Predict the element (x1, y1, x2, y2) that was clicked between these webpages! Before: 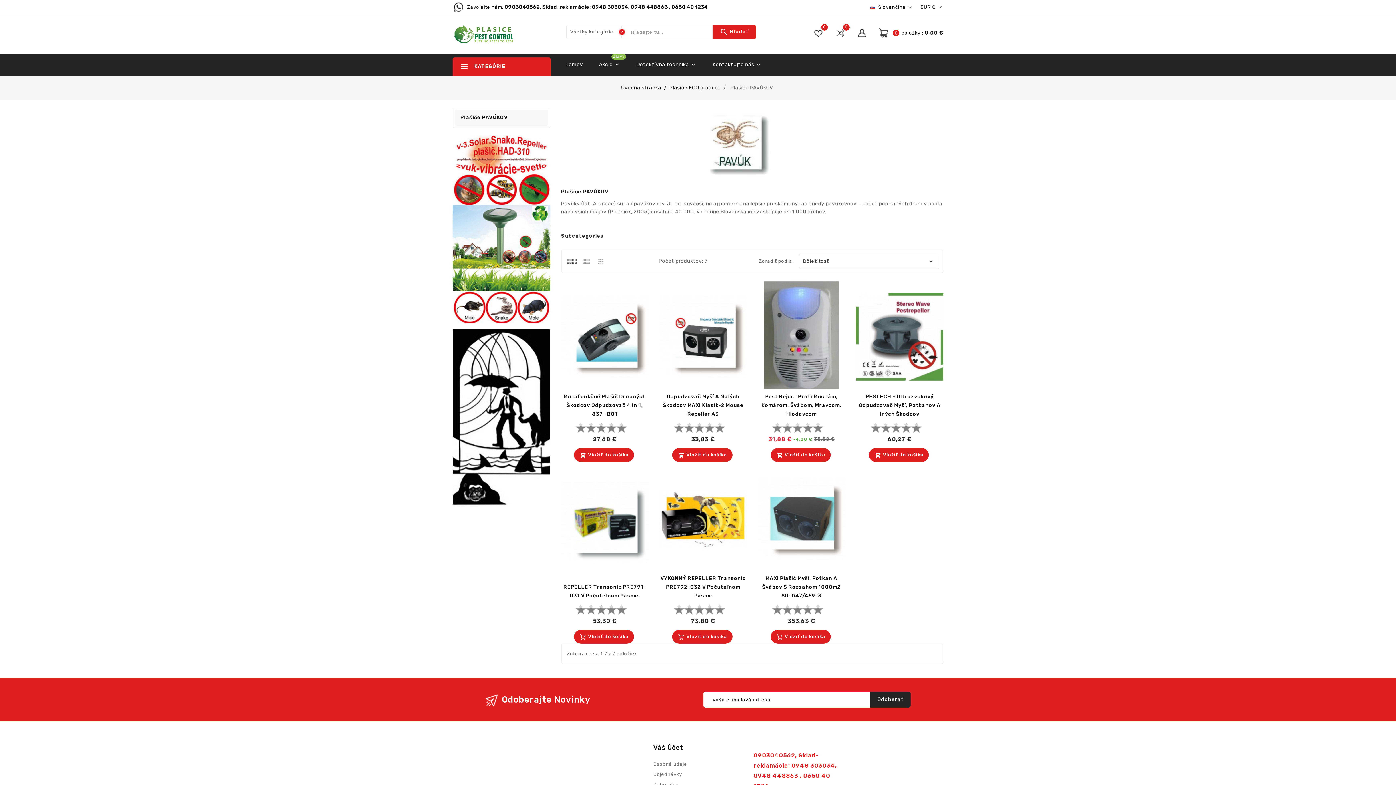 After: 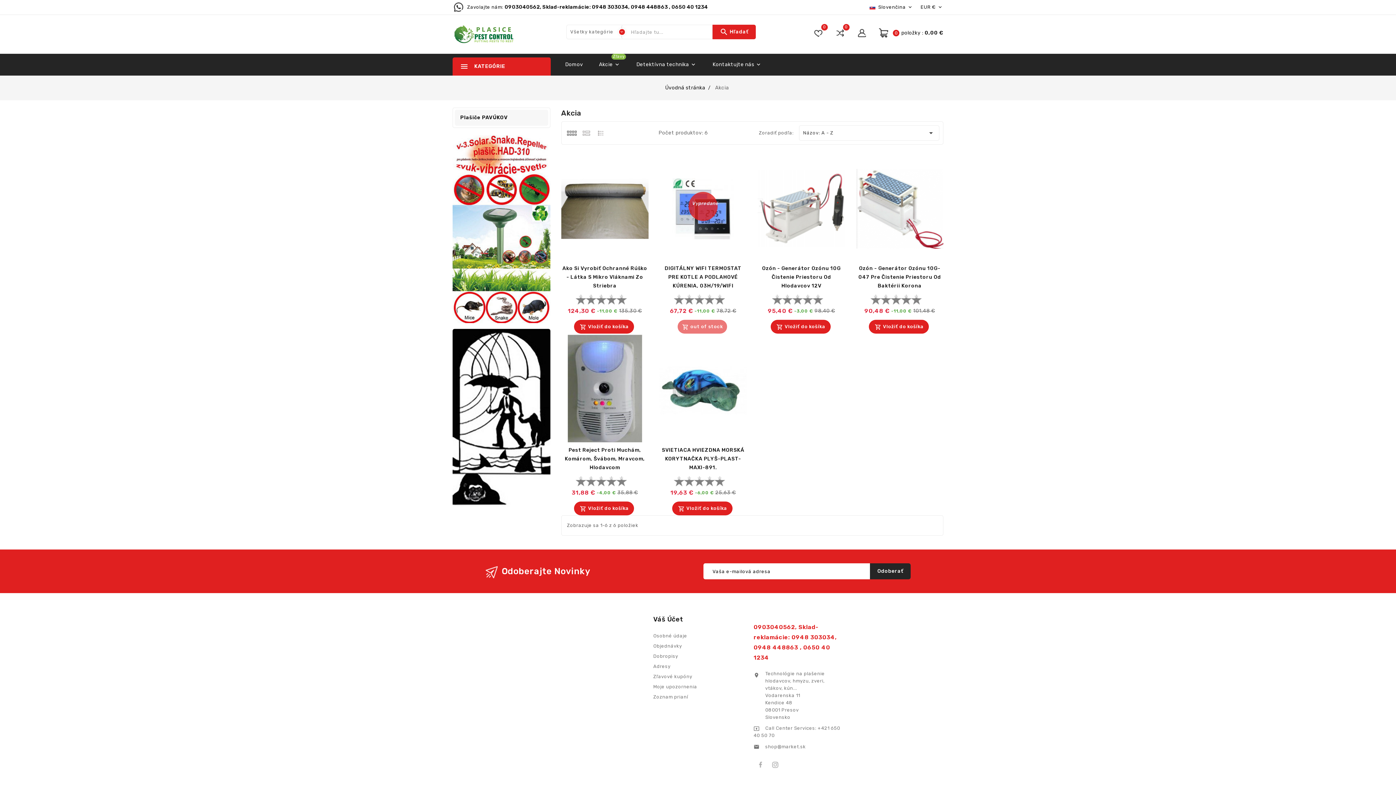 Action: label: Akcie
Zľavy bbox: (591, 53, 628, 75)